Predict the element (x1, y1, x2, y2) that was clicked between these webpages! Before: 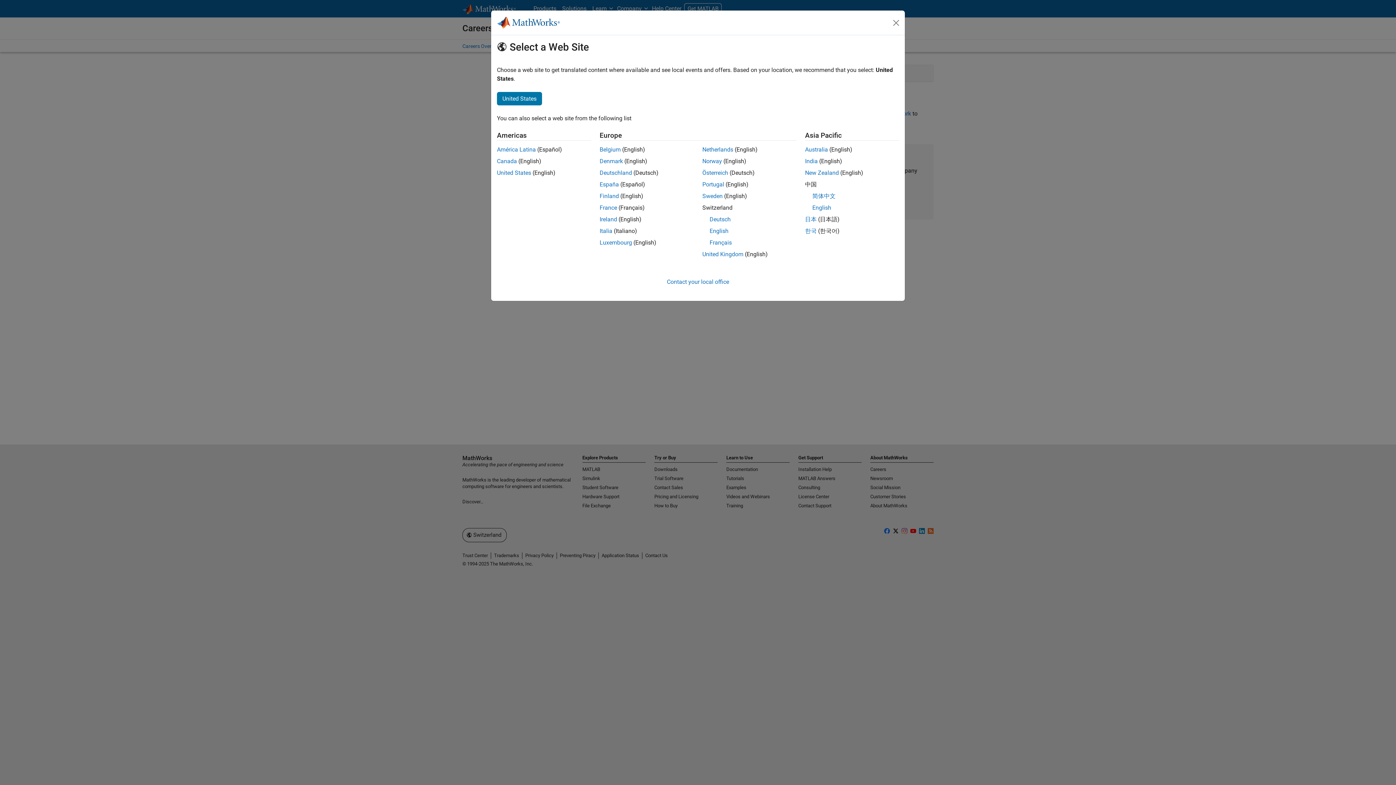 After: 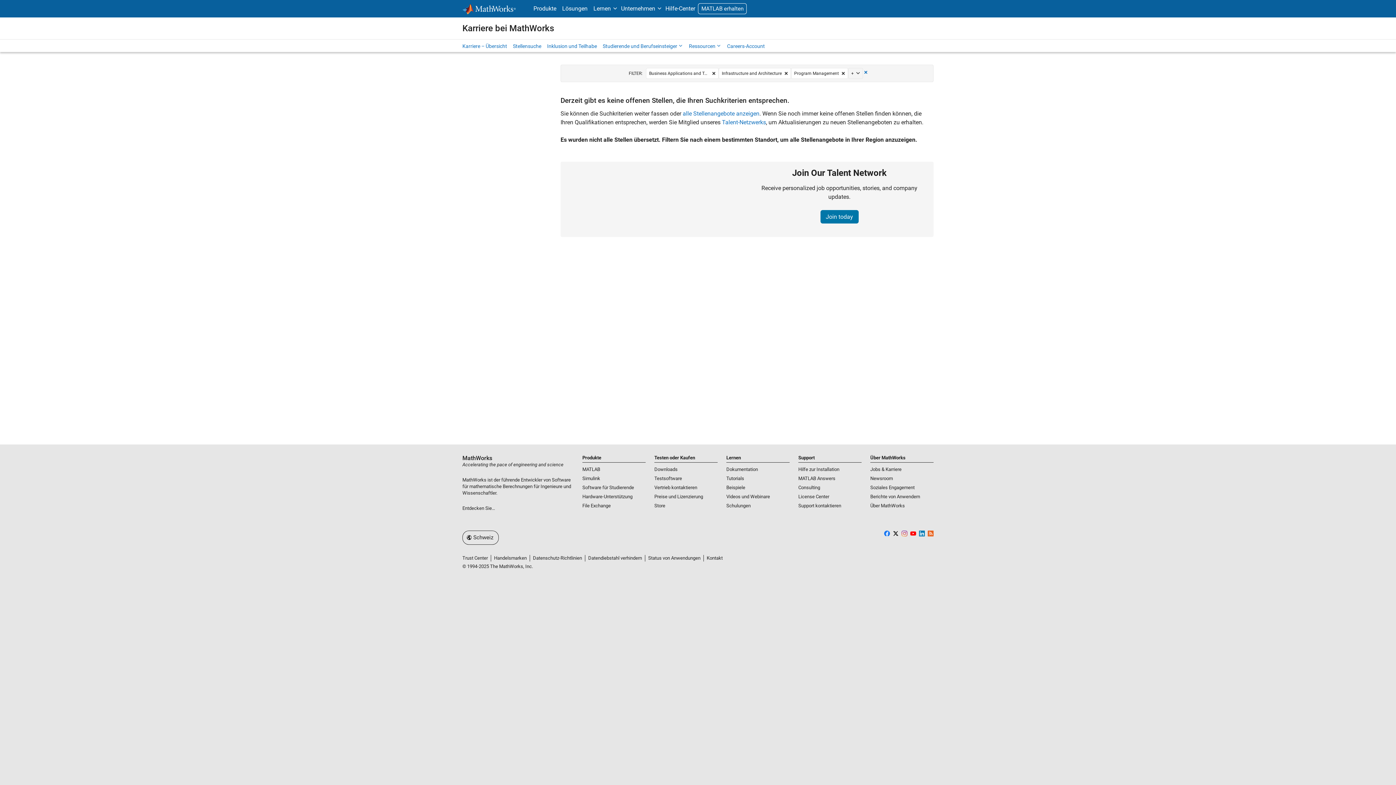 Action: bbox: (709, 216, 730, 222) label: Deutsch